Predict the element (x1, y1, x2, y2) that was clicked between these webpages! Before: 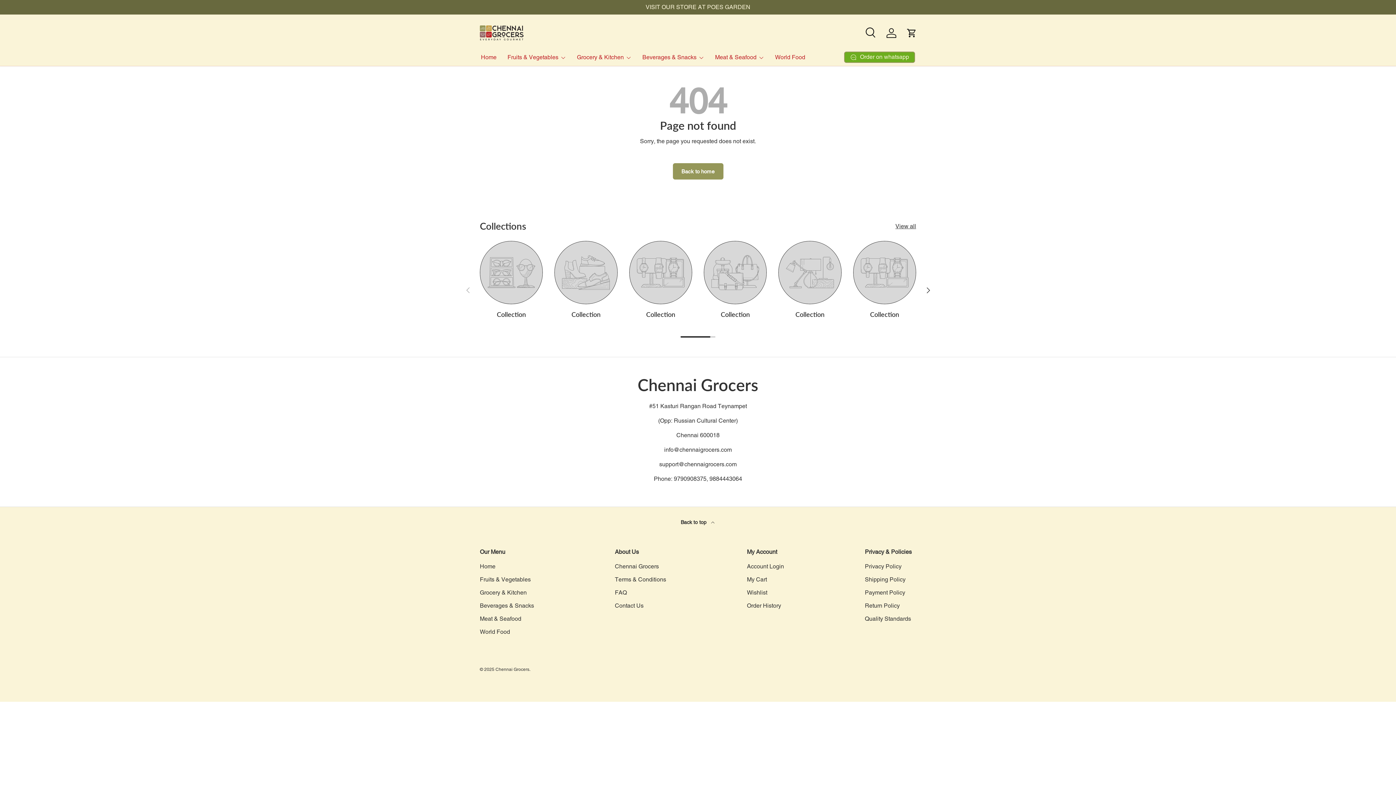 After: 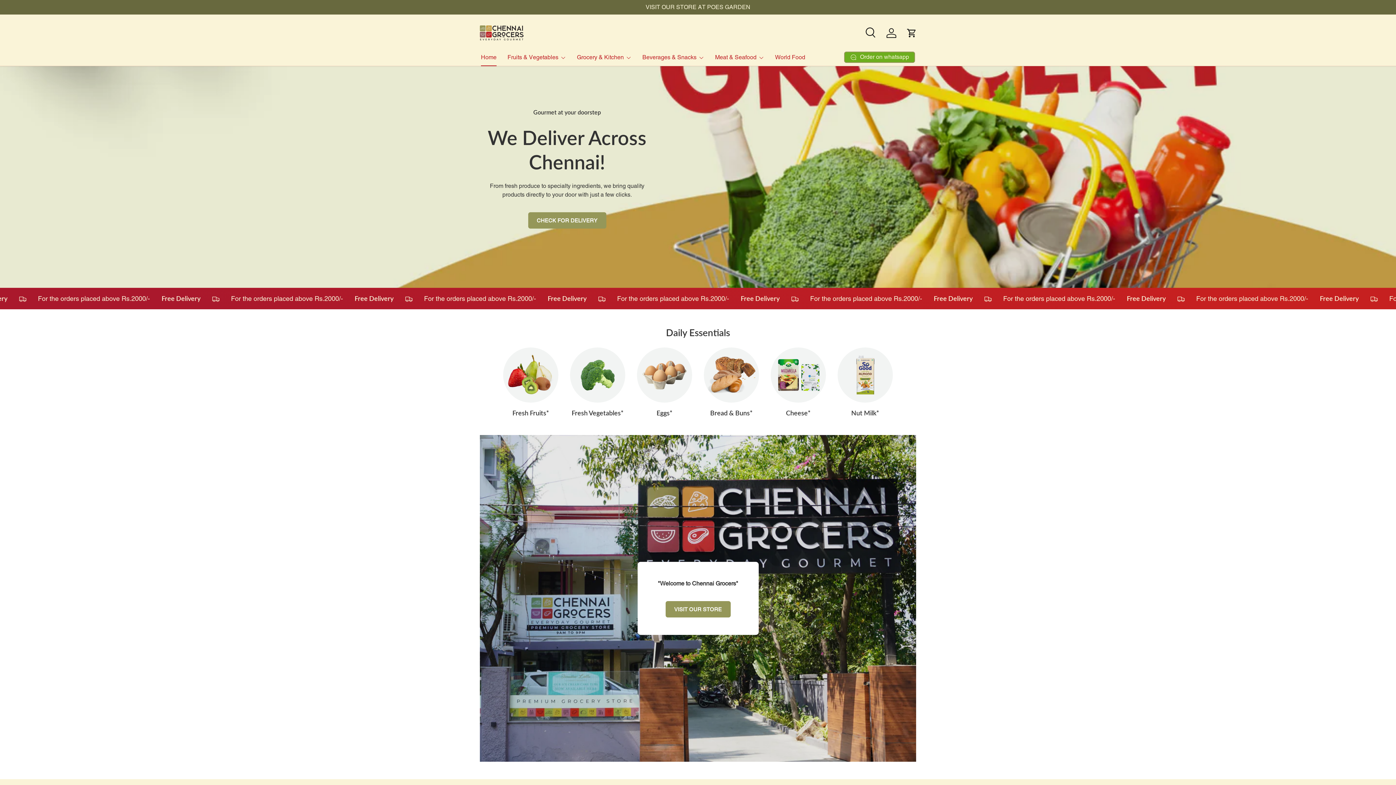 Action: bbox: (747, 602, 781, 609) label: Order History